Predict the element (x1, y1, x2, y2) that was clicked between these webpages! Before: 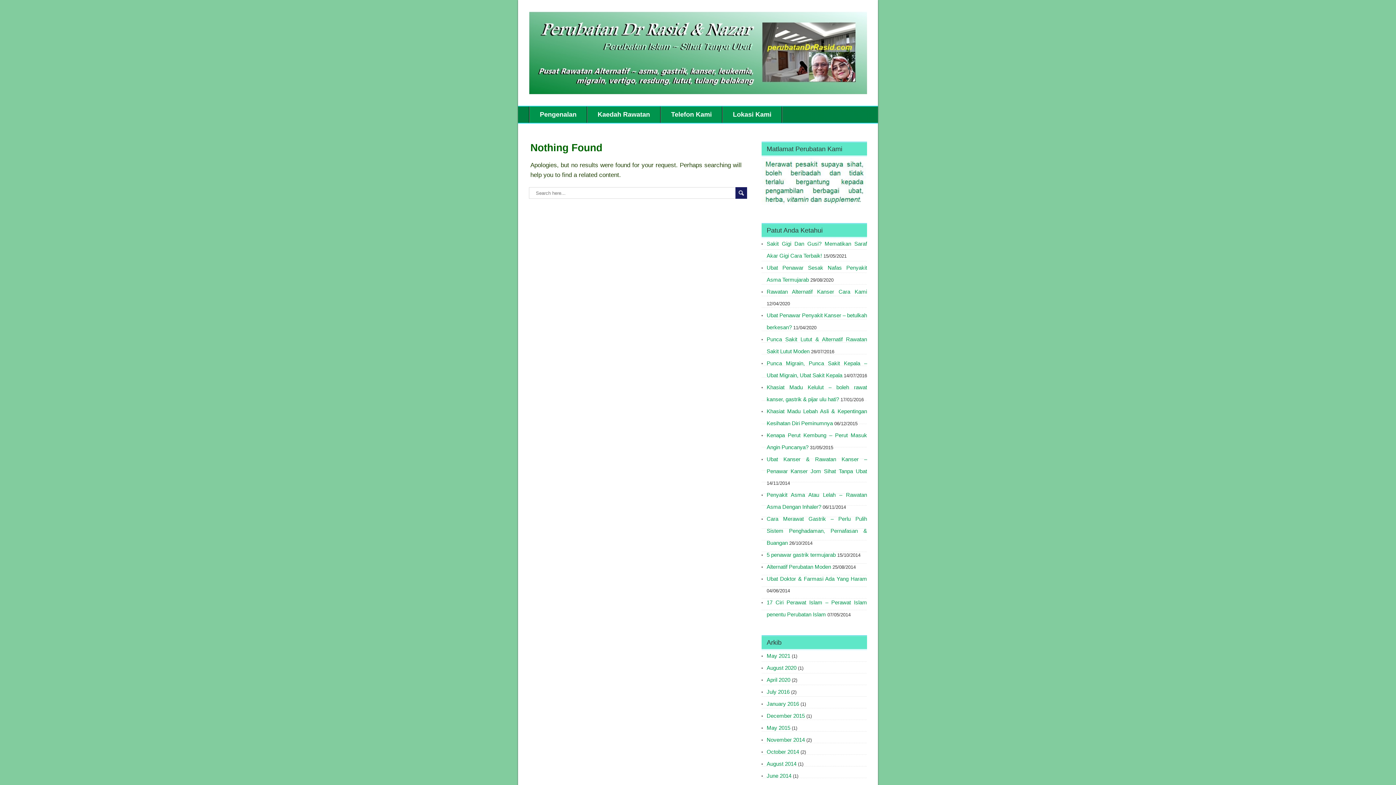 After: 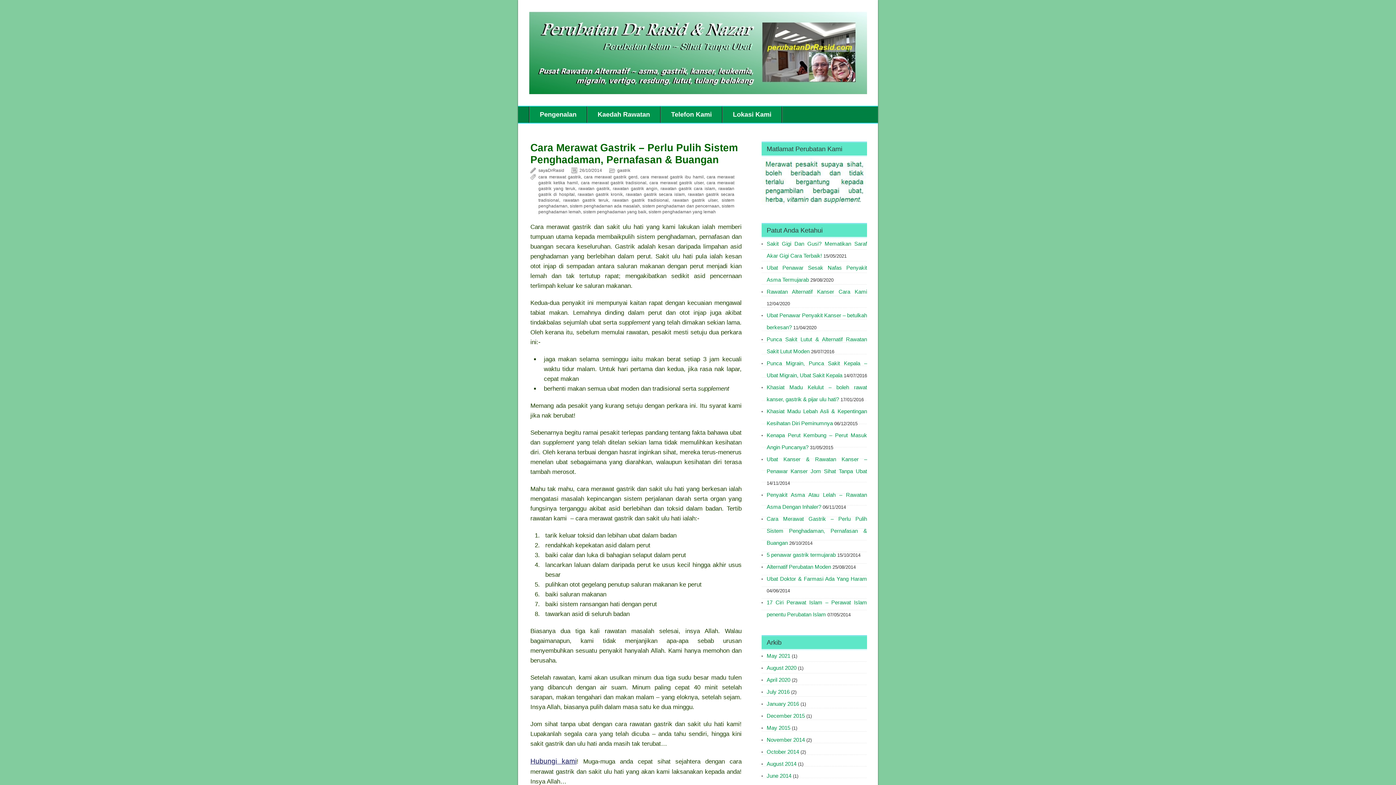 Action: bbox: (766, 516, 867, 546) label: Cara Merawat Gastrik – Perlu Pulih Sistem Penghadaman, Pernafasan & Buangan